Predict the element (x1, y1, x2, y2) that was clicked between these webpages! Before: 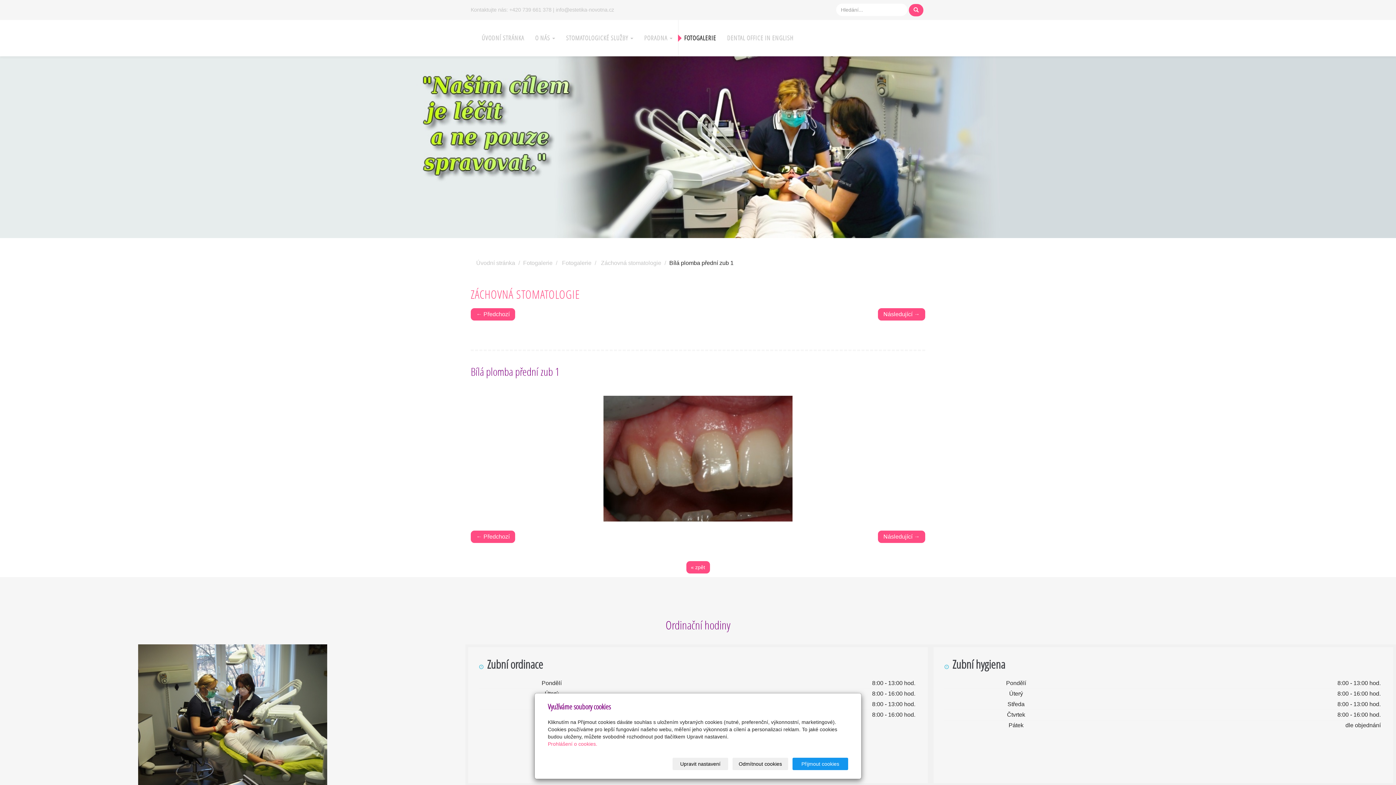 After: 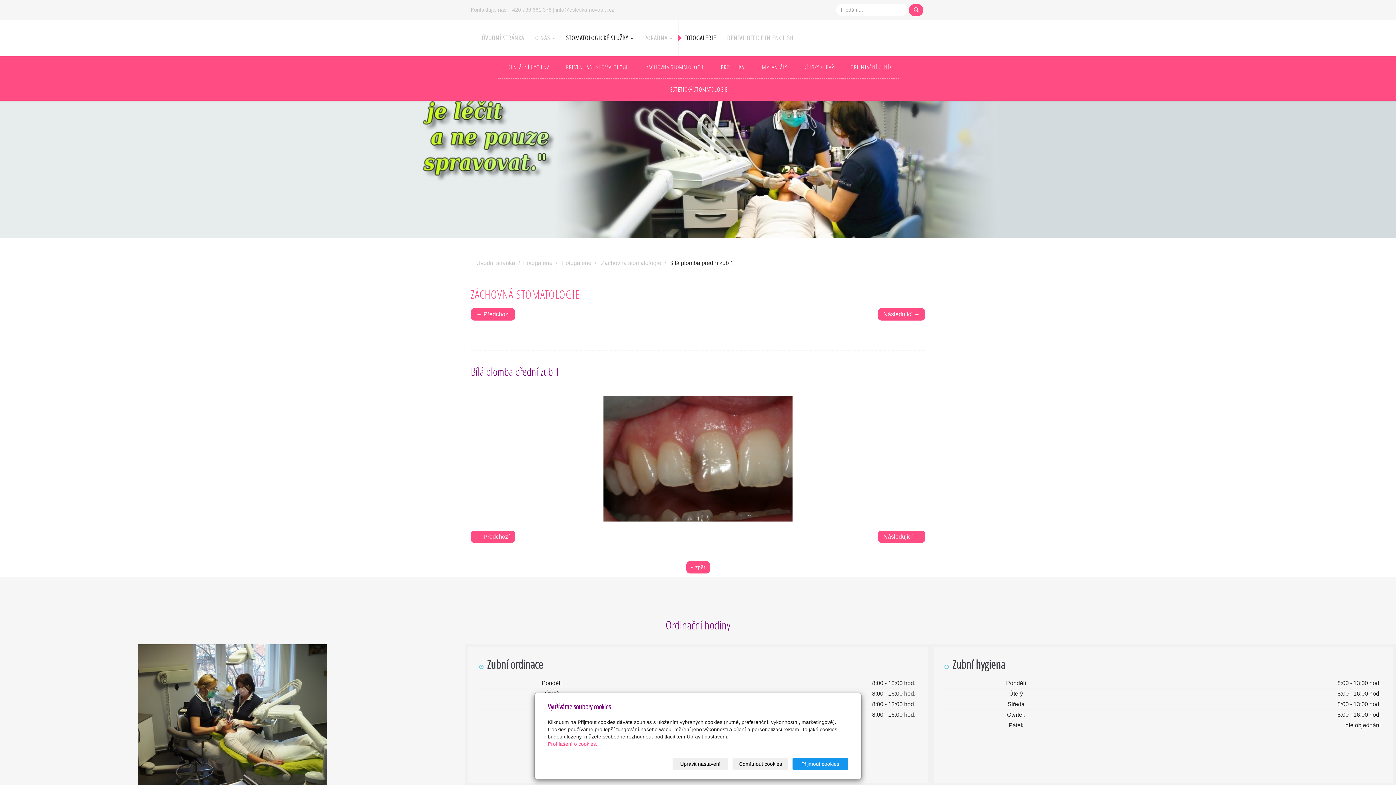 Action: label: STOMATOLOGICKÉ SLUŽBY  bbox: (560, 20, 638, 56)